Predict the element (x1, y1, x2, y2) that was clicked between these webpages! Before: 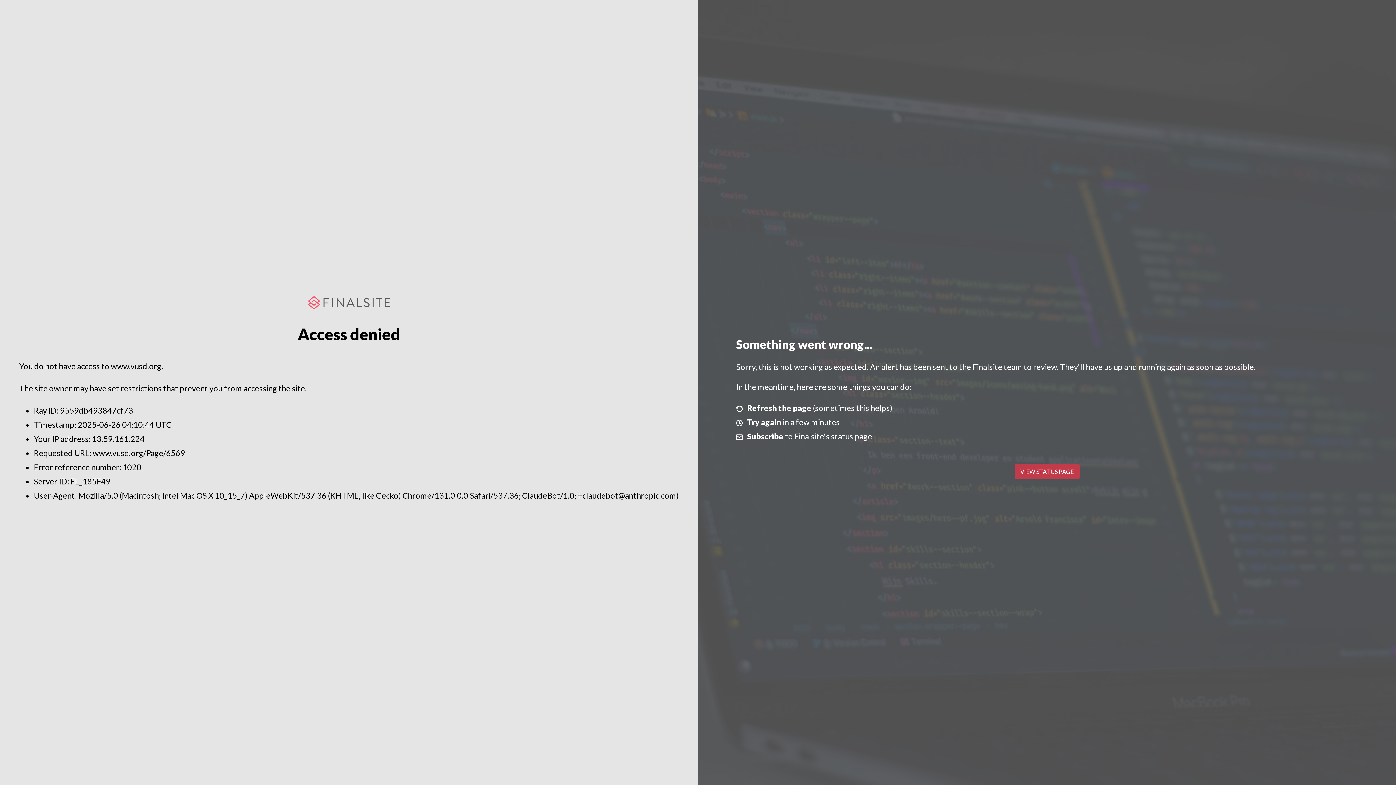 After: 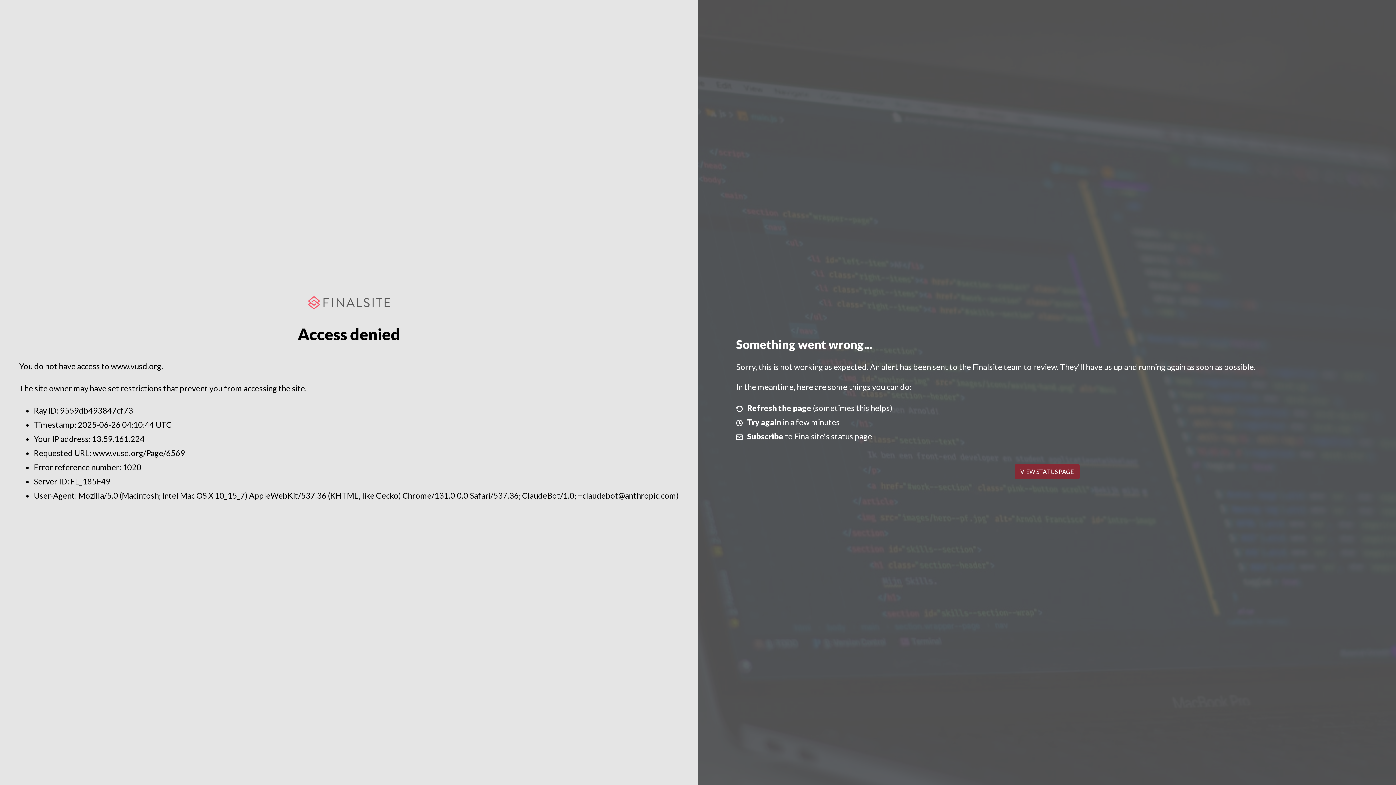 Action: bbox: (1014, 464, 1079, 479) label: VIEW STATUS PAGE